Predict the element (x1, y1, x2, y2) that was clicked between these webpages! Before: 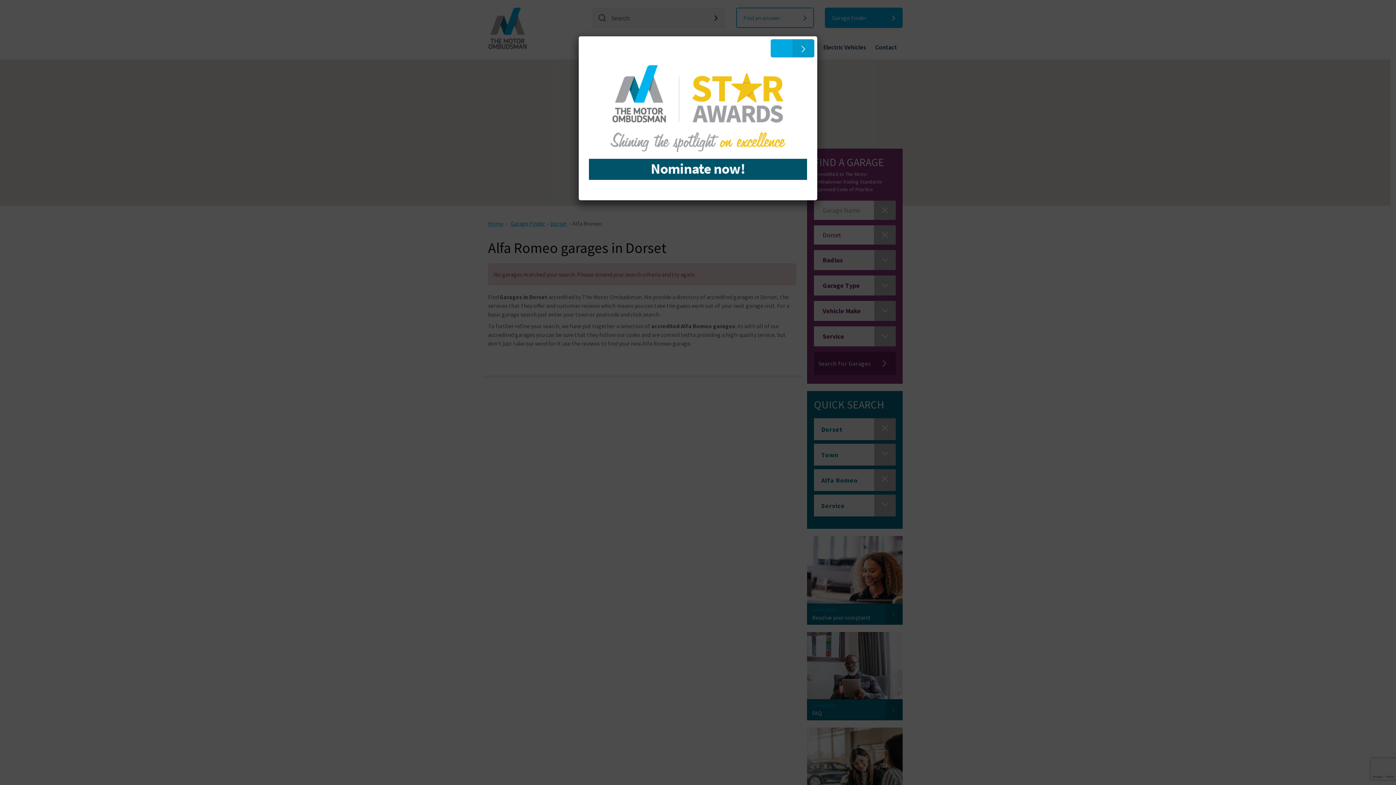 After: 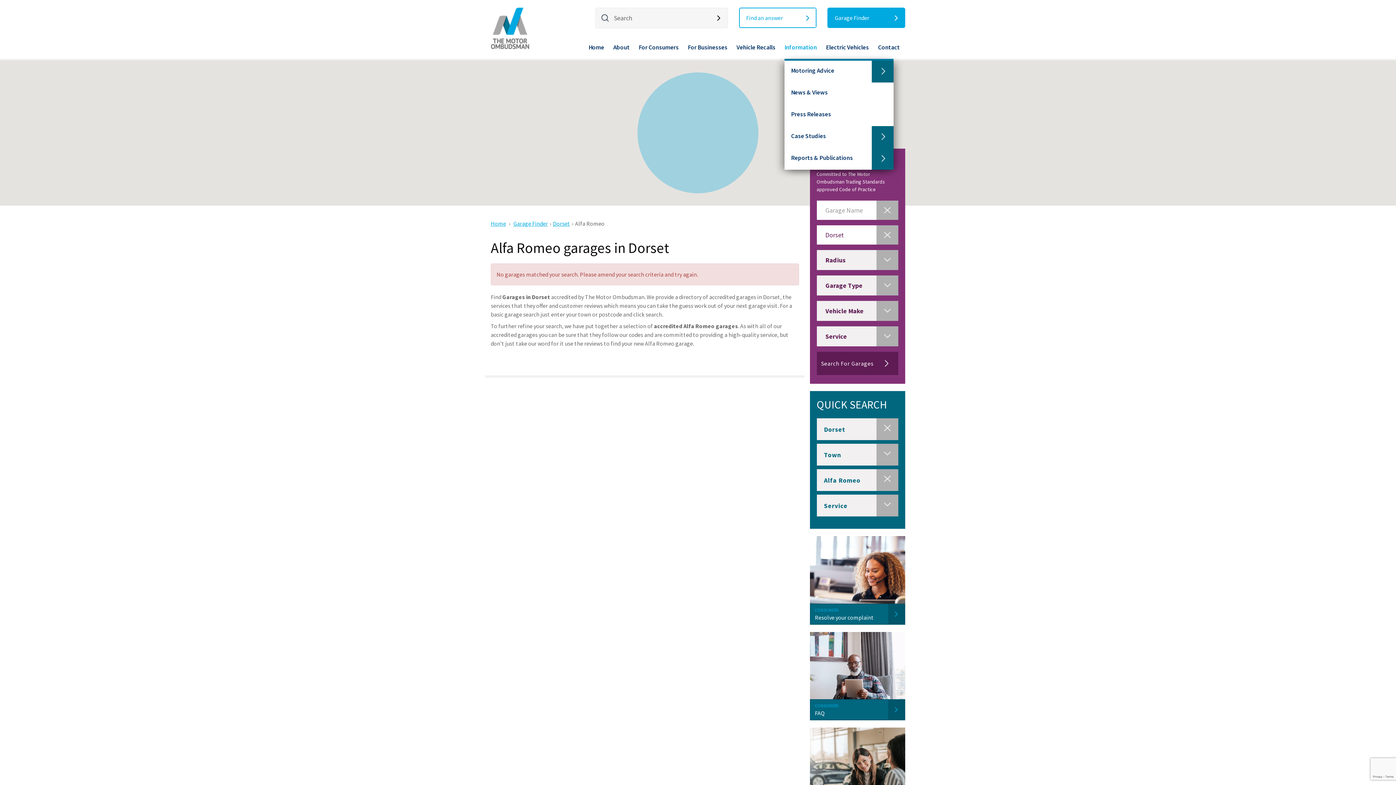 Action: bbox: (770, 39, 814, 57) label: Close